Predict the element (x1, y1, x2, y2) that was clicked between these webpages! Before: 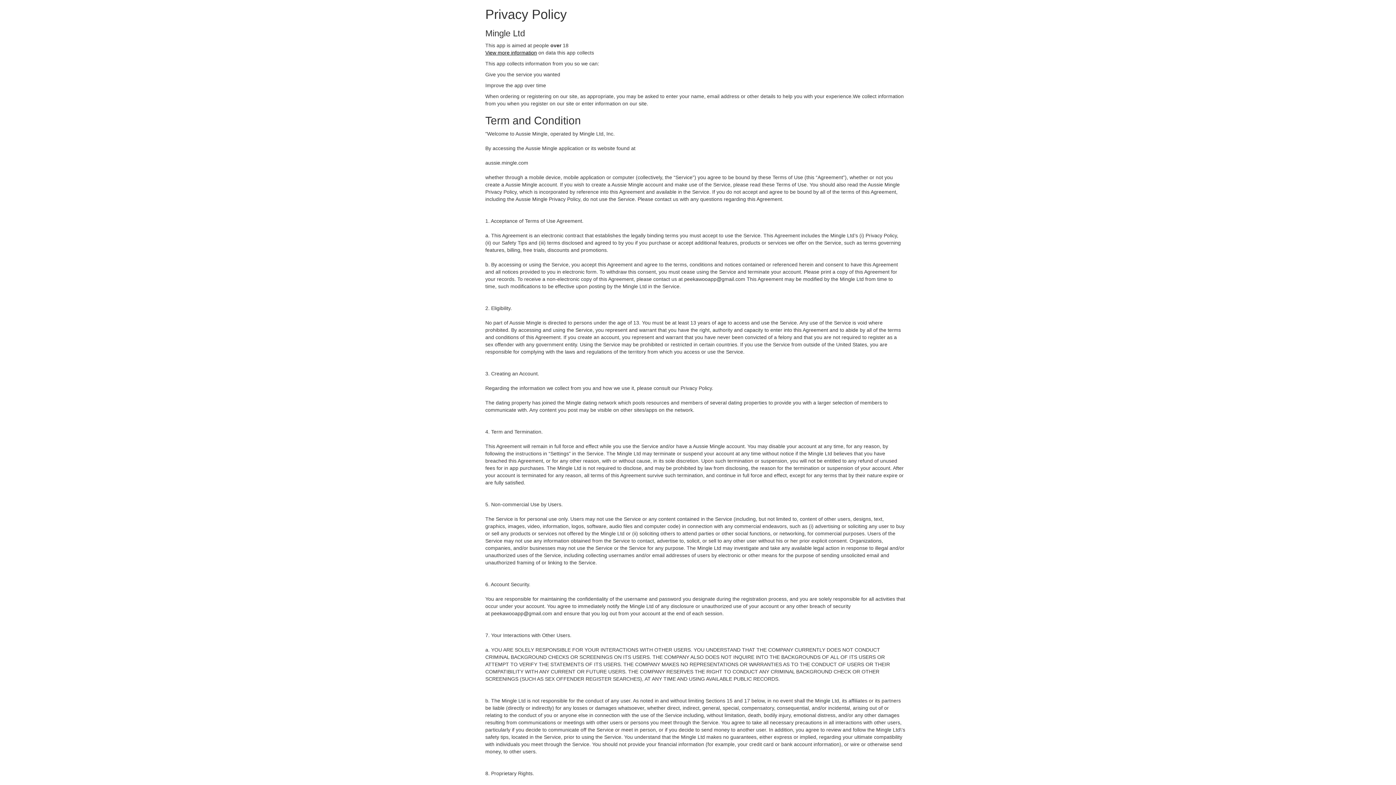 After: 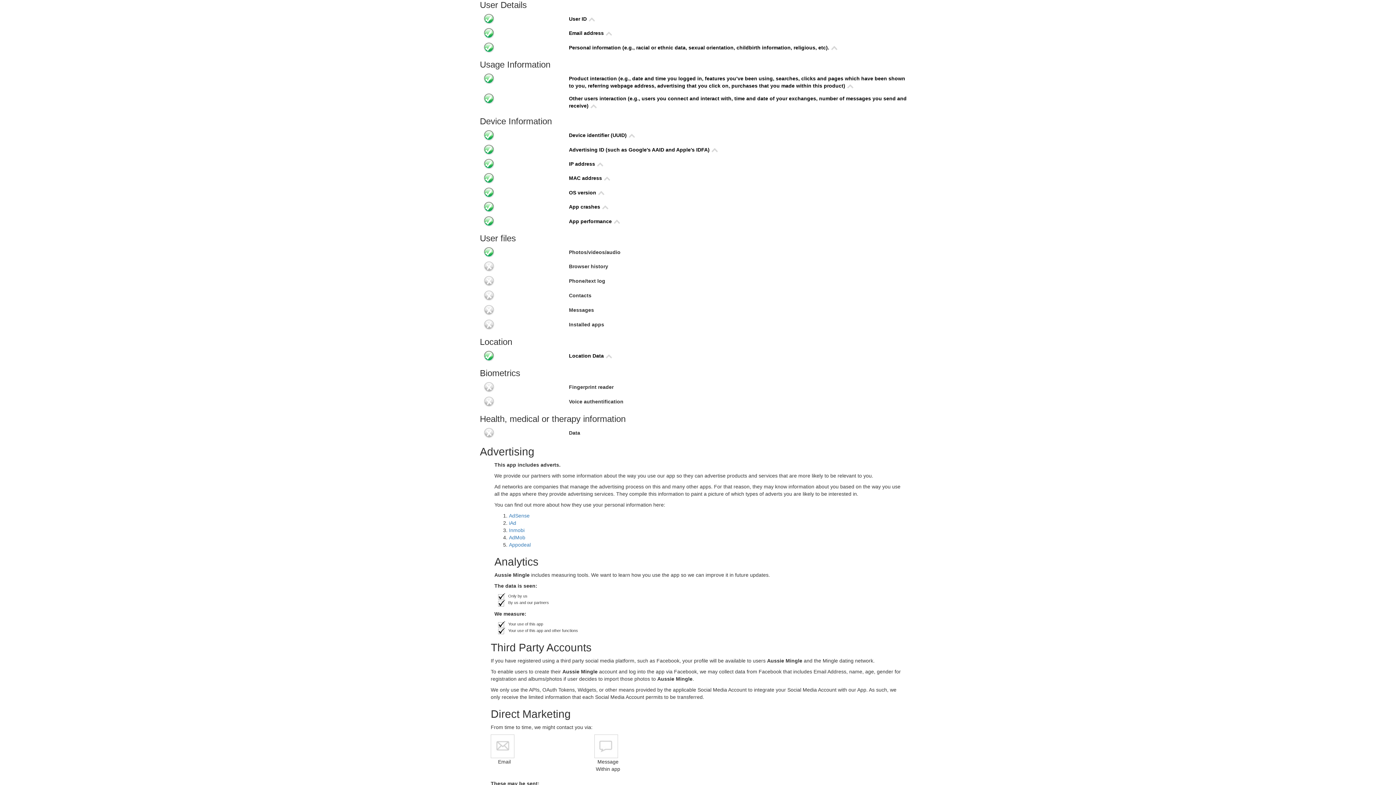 Action: label: View more information bbox: (485, 49, 537, 55)